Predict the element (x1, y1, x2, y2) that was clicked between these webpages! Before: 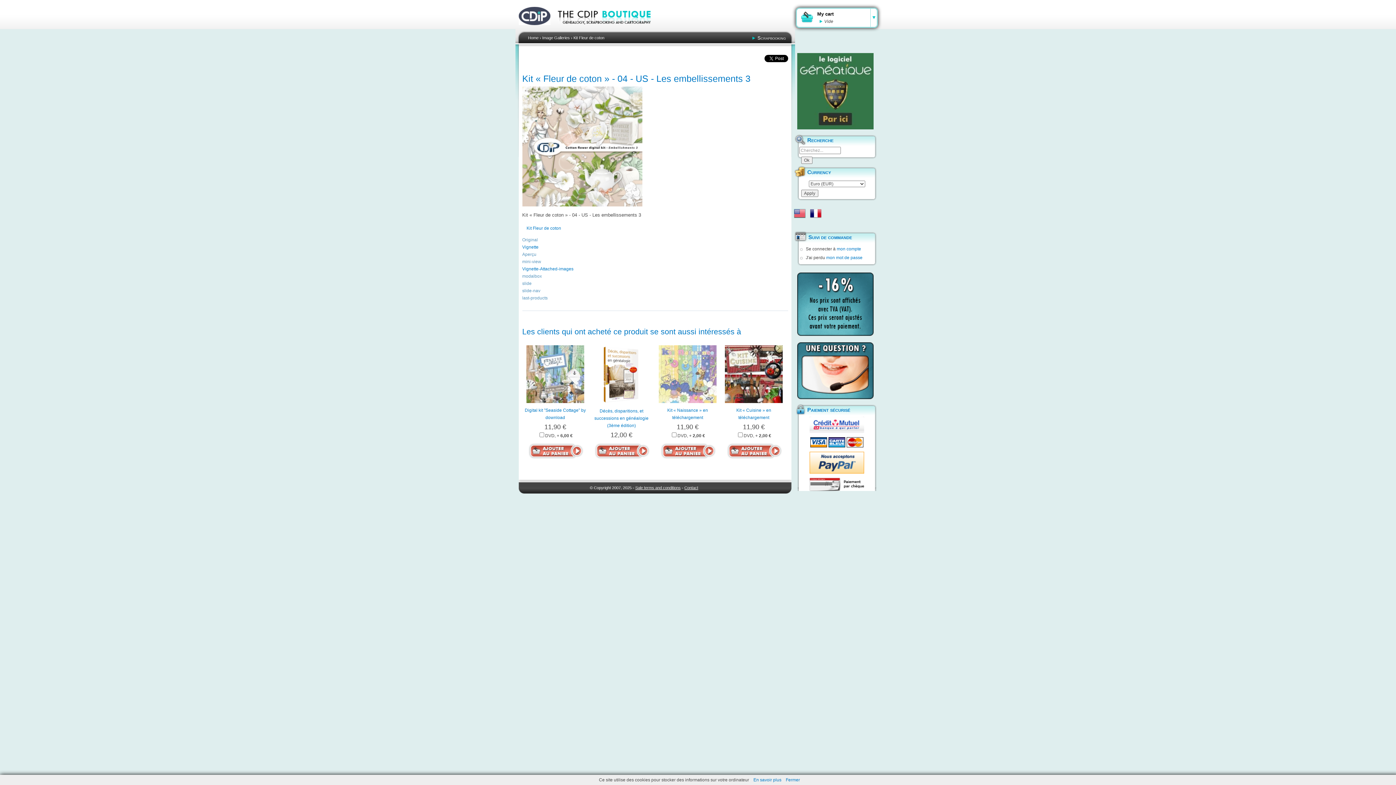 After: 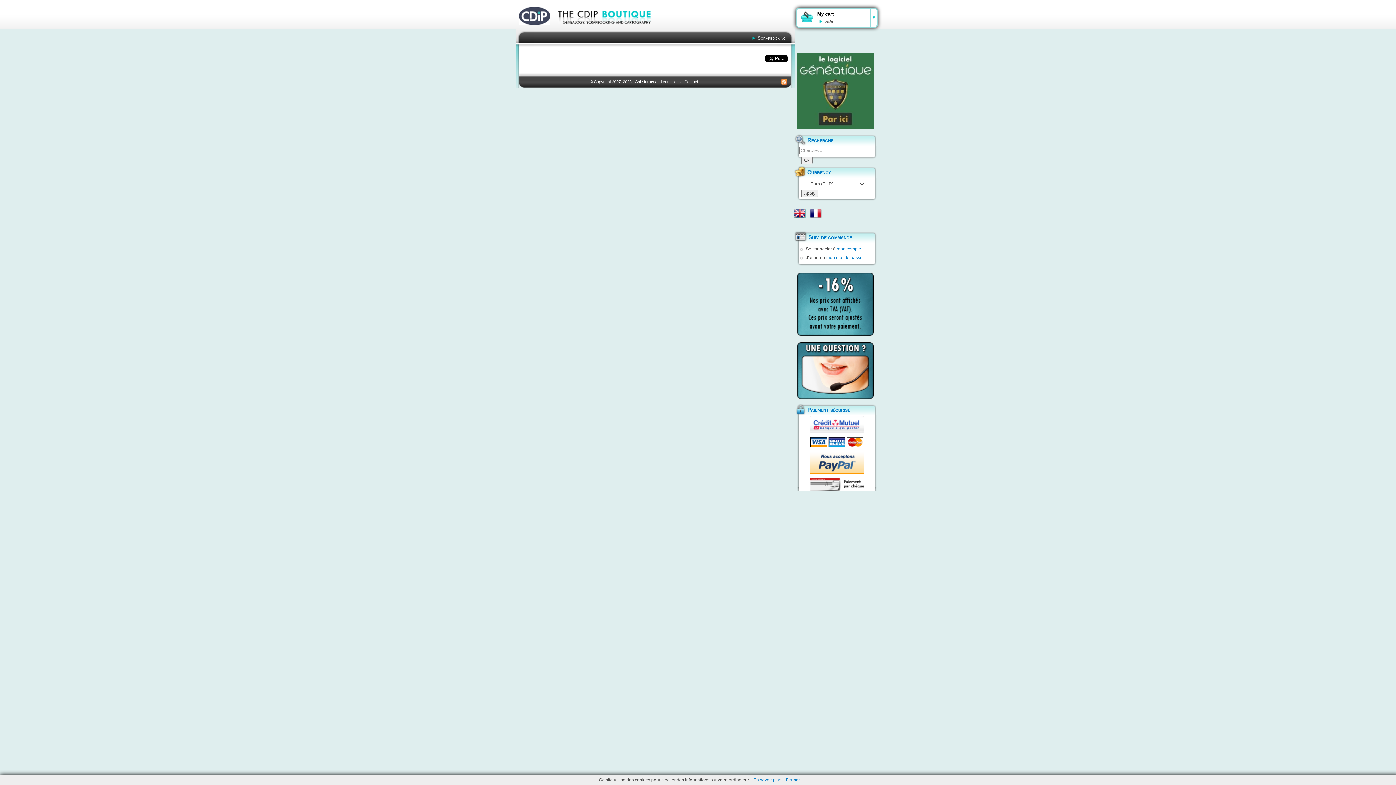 Action: bbox: (557, 26, 660, 31) label: CDIP Boutique - Logiciel de Généalogie et Scrapbooking